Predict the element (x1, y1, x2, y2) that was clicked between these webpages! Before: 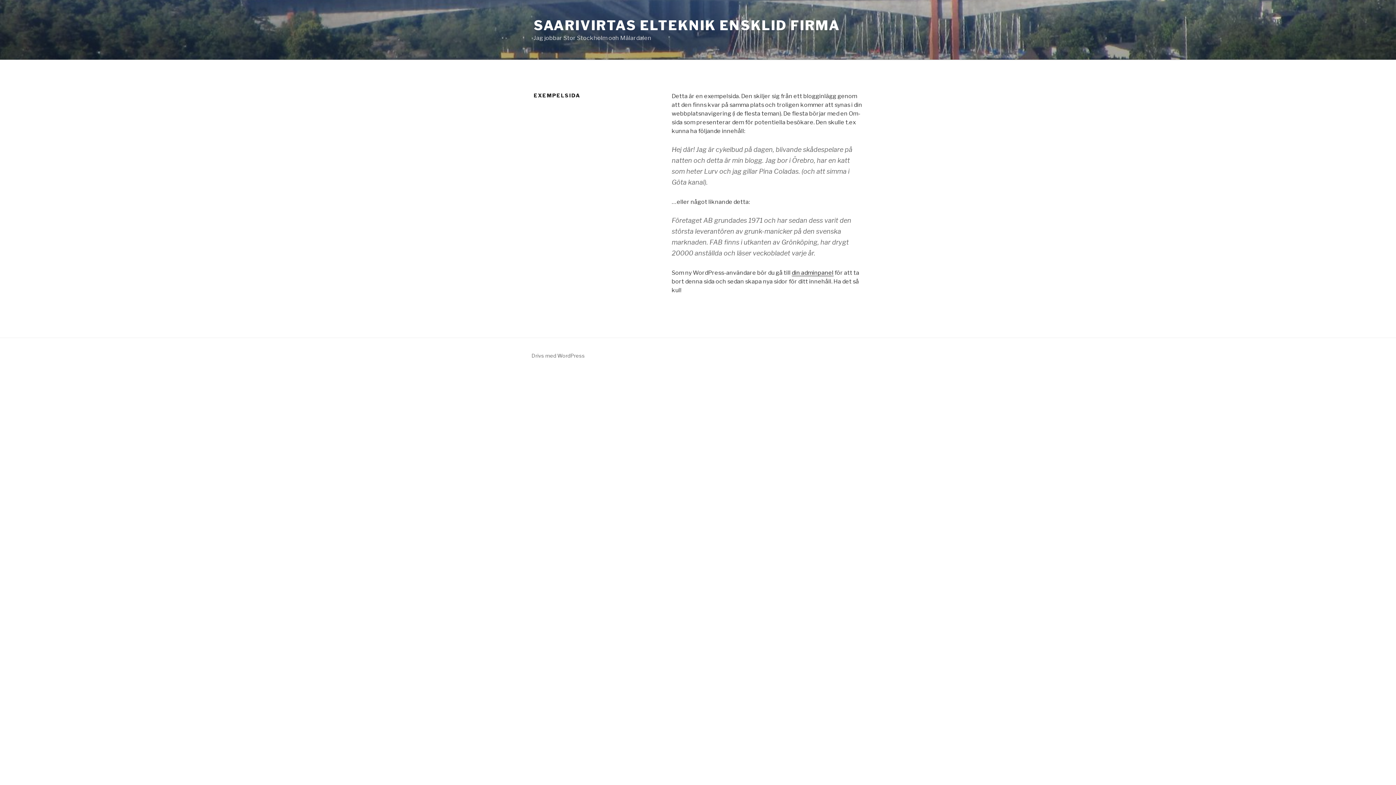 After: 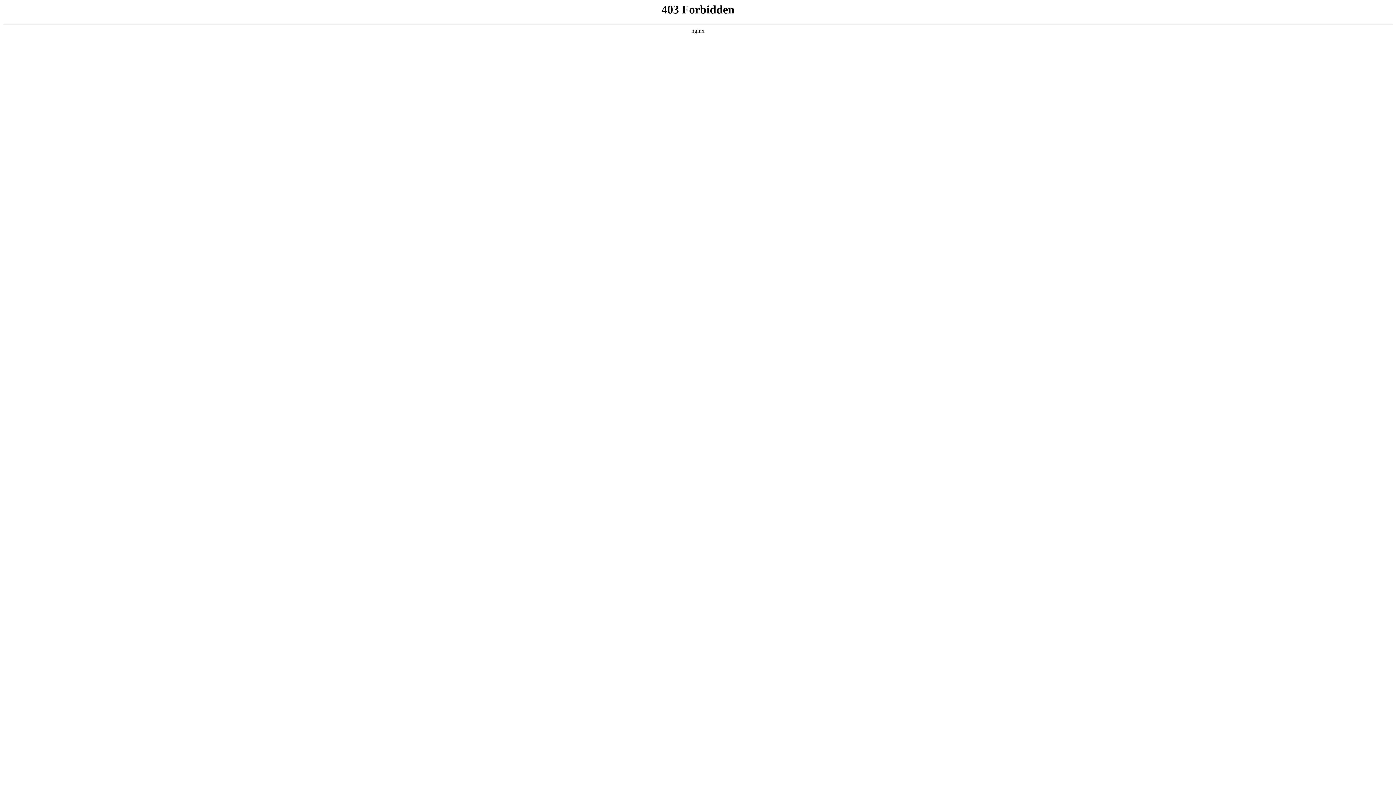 Action: label: Drivs med WordPress bbox: (531, 352, 585, 358)